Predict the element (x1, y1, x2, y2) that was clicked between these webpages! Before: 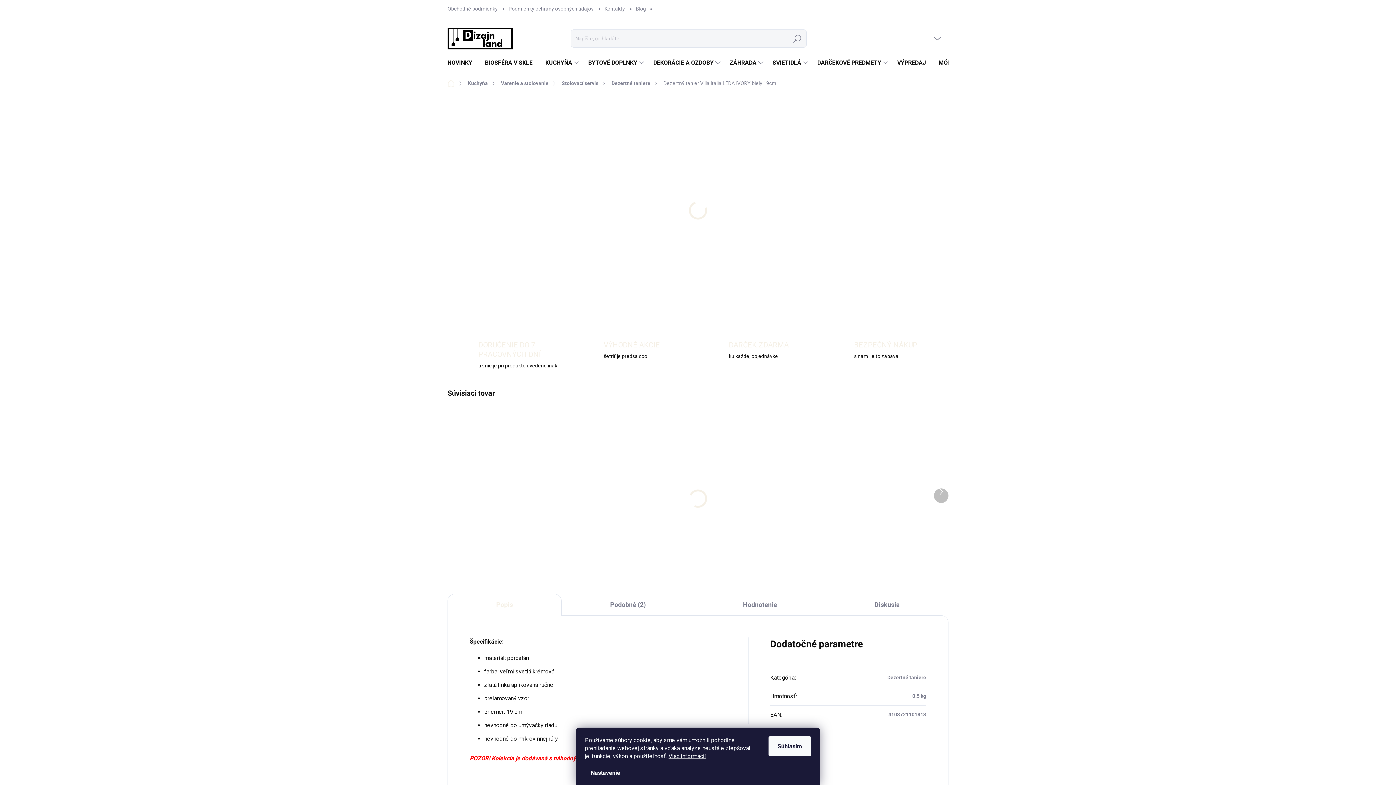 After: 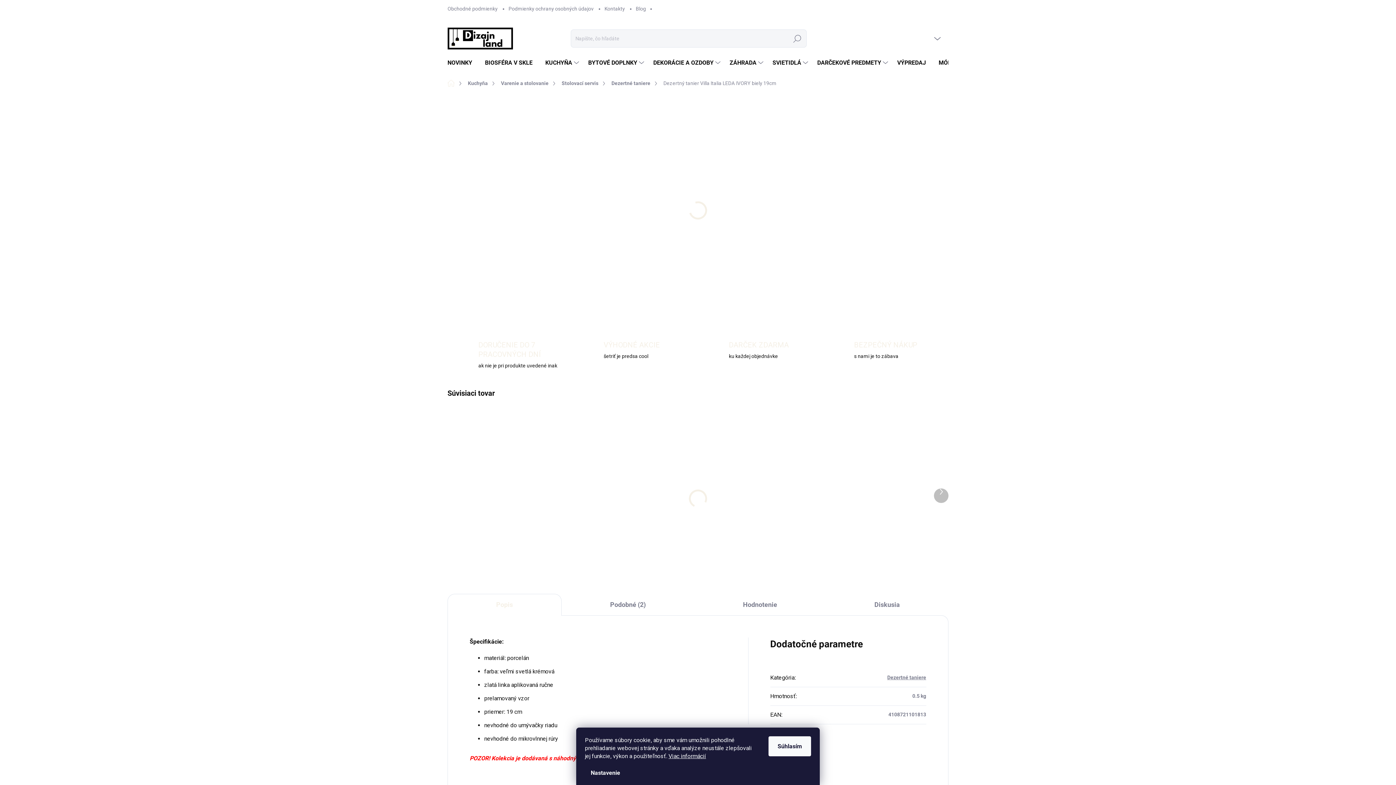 Action: bbox: (467, 98, 472, 103)